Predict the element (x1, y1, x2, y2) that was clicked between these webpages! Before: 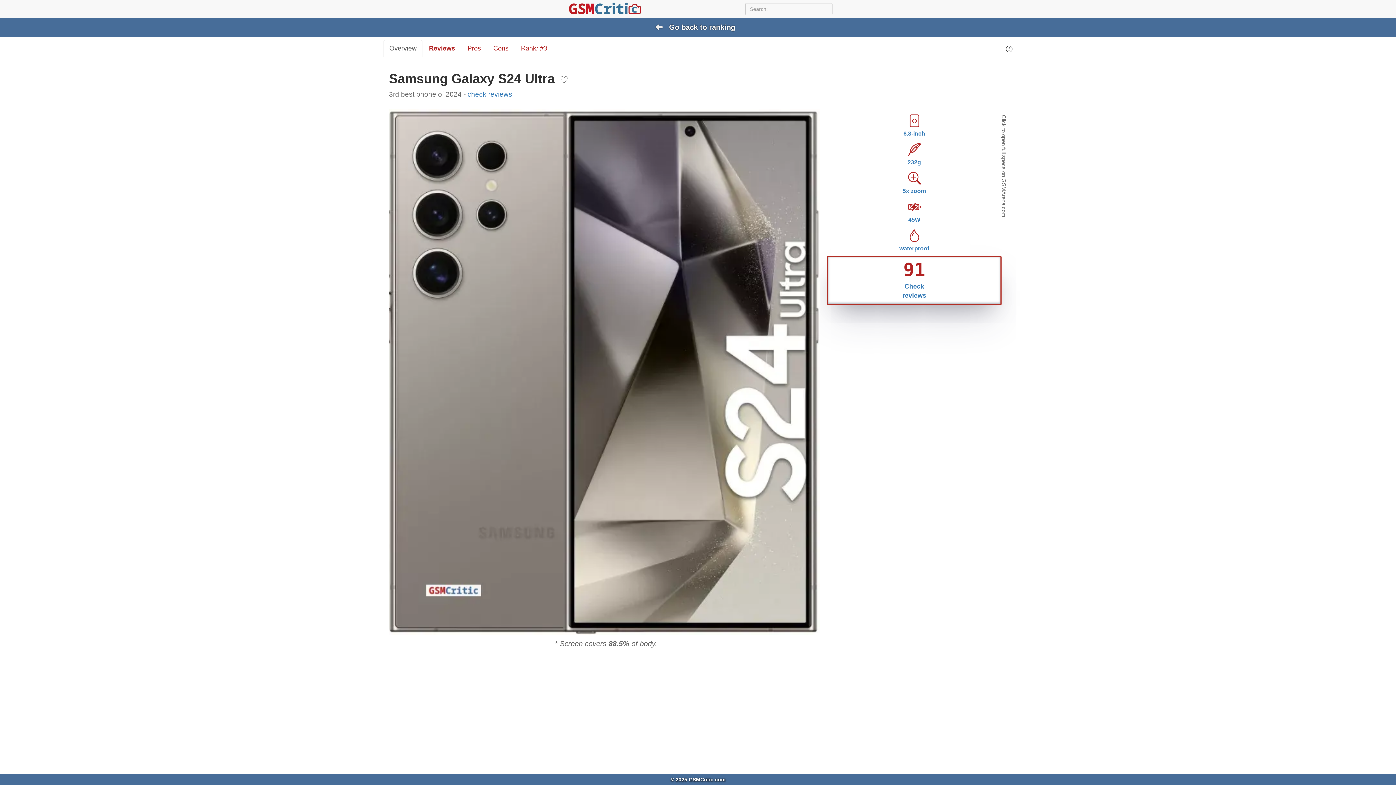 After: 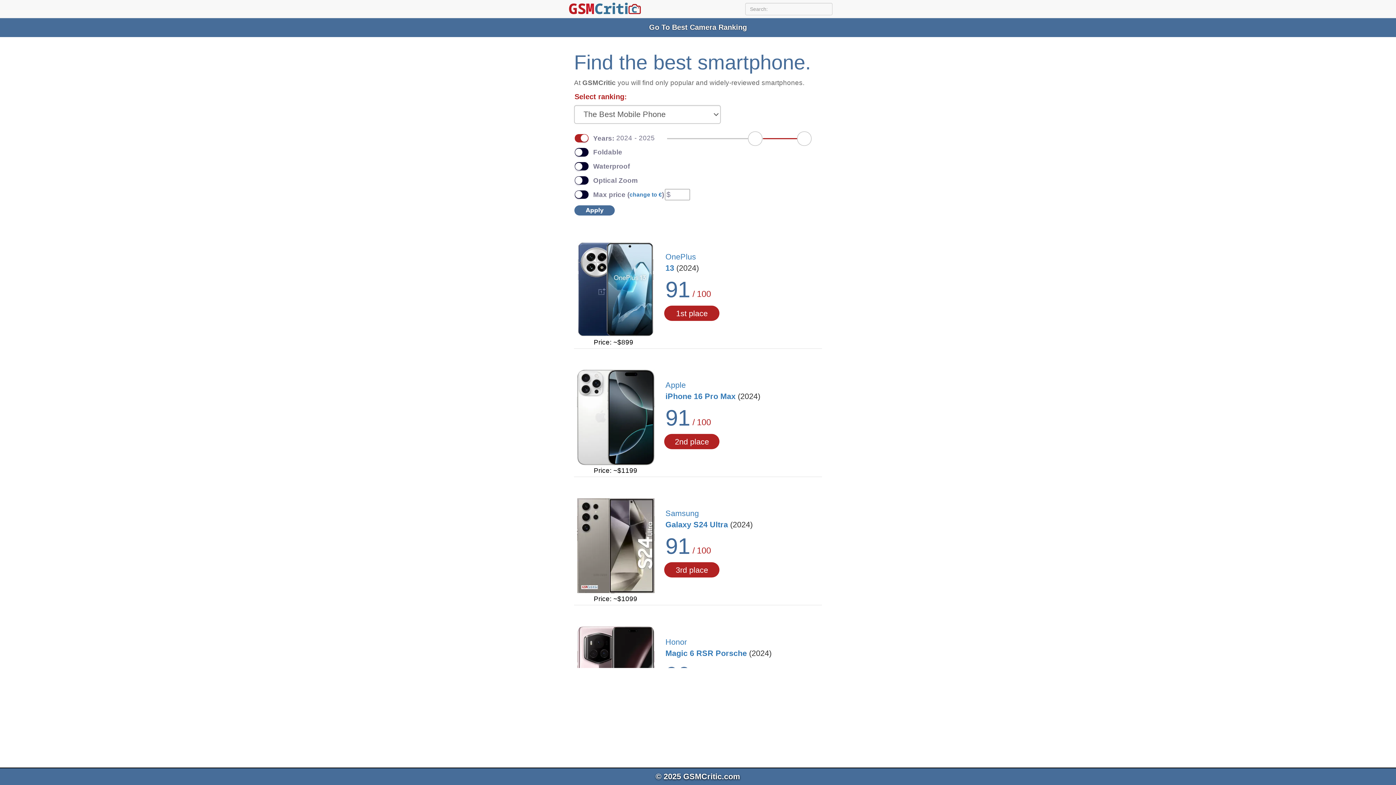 Action: bbox: (569, 0, 641, 13)